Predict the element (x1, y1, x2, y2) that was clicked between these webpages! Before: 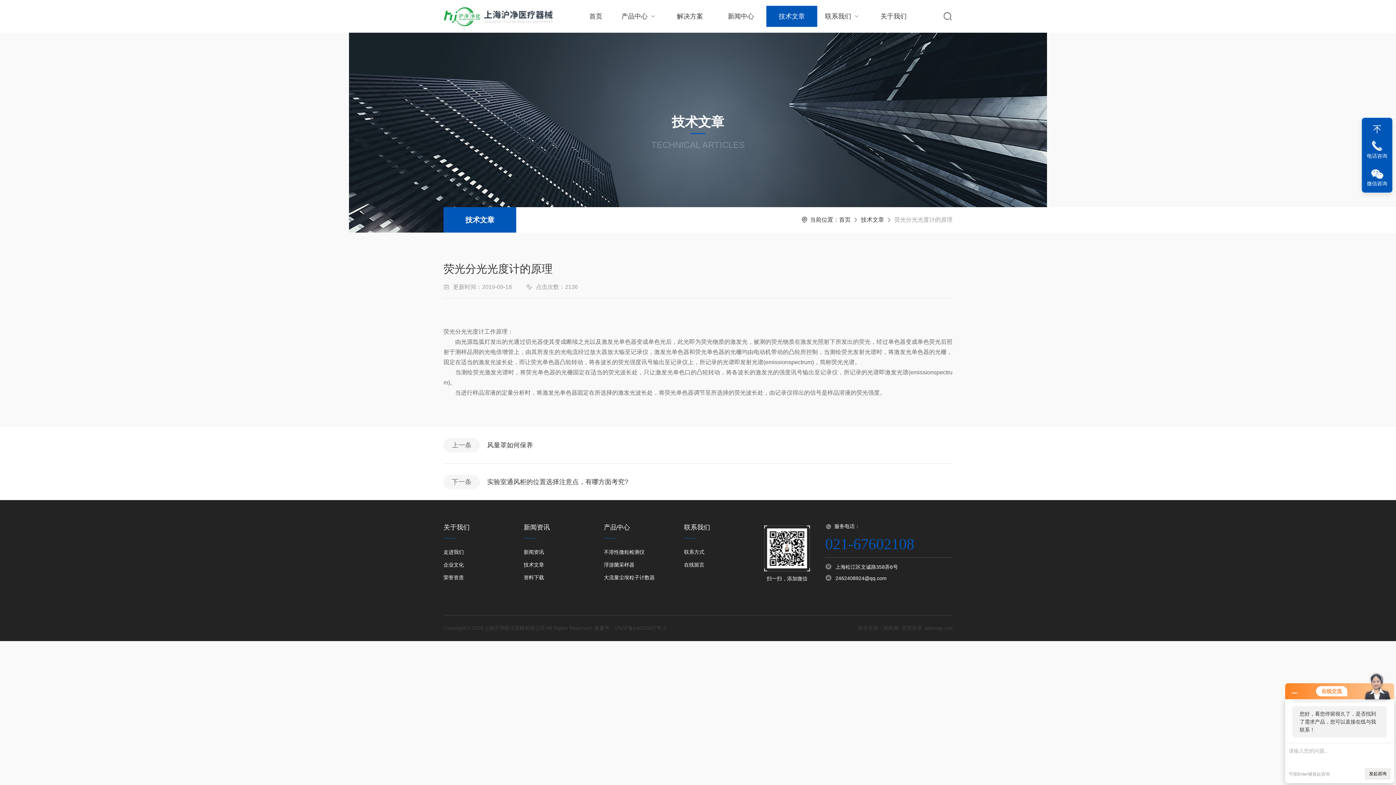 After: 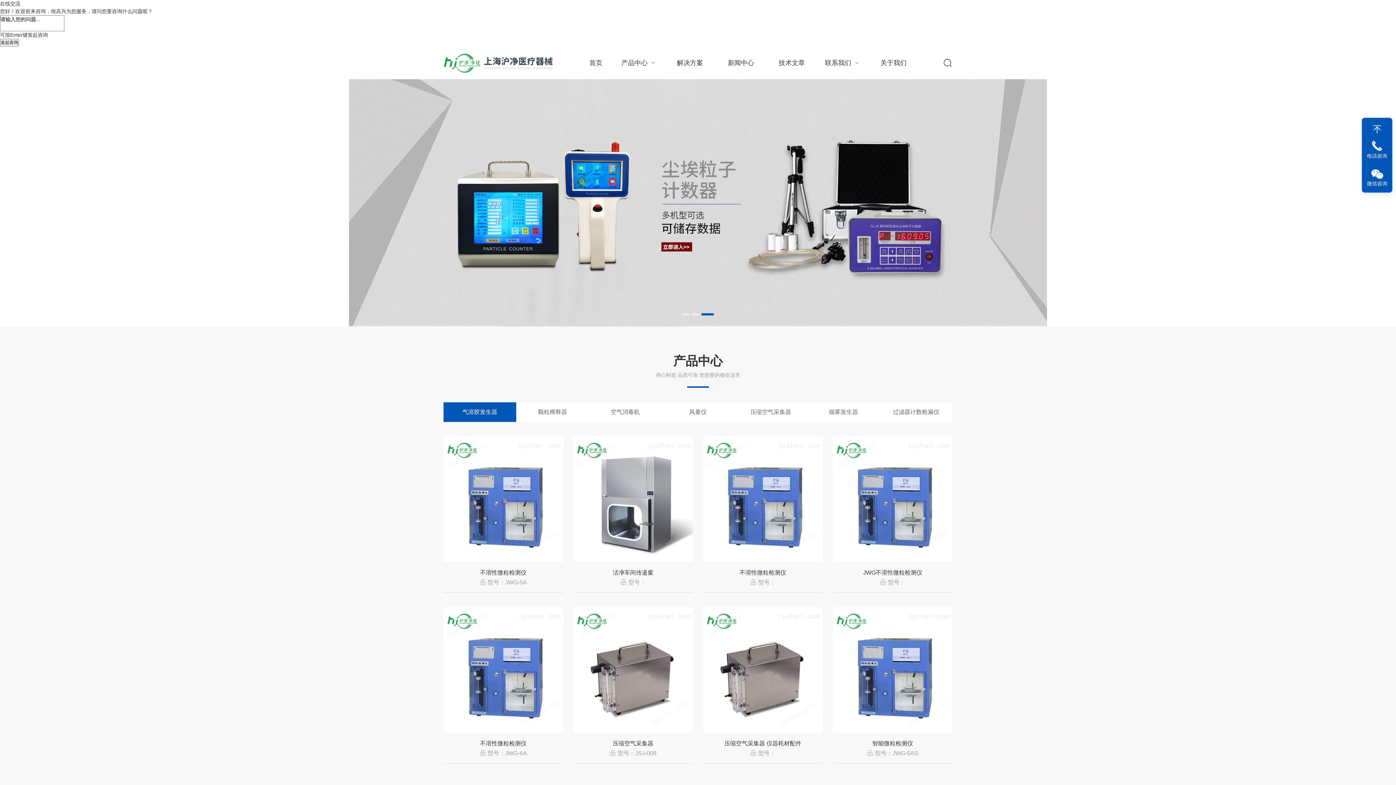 Action: bbox: (443, 5, 557, 26)